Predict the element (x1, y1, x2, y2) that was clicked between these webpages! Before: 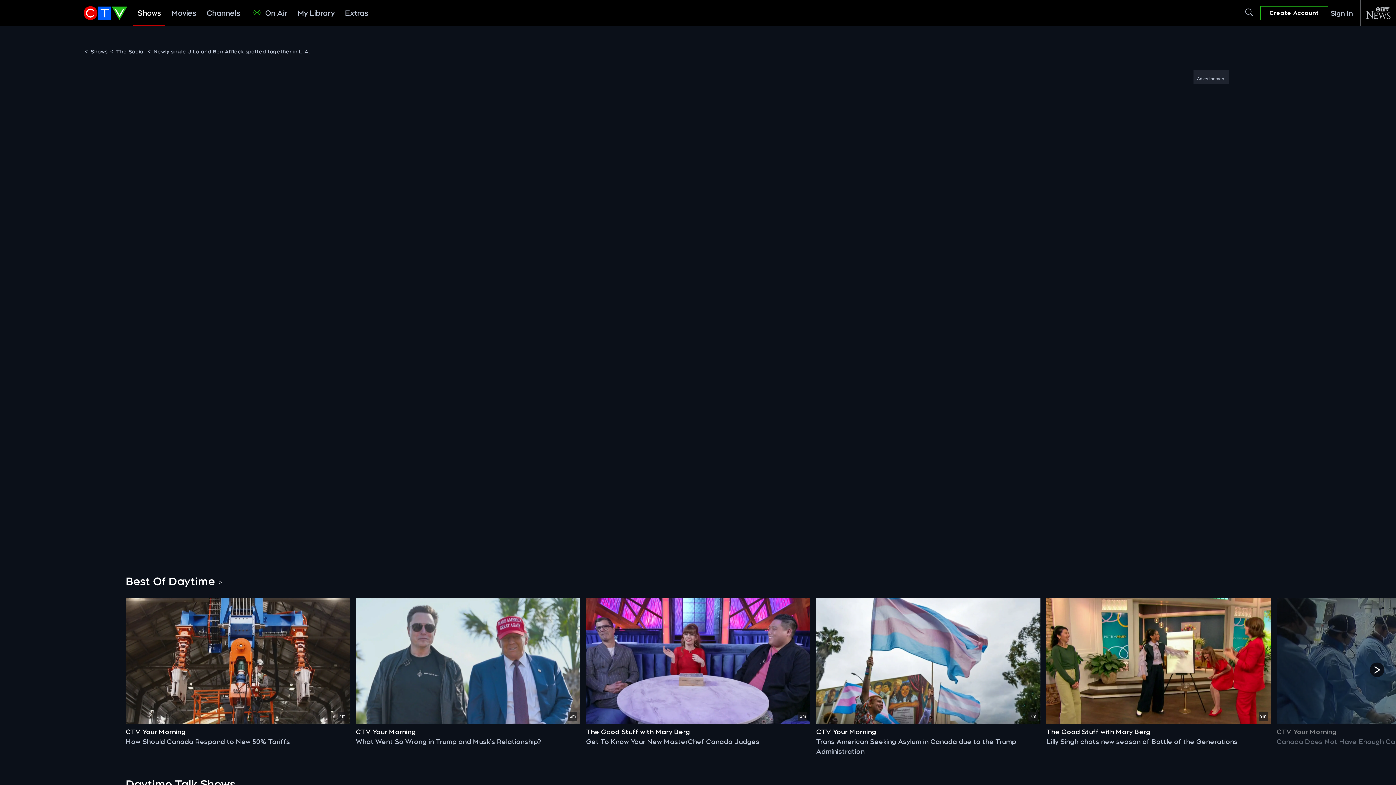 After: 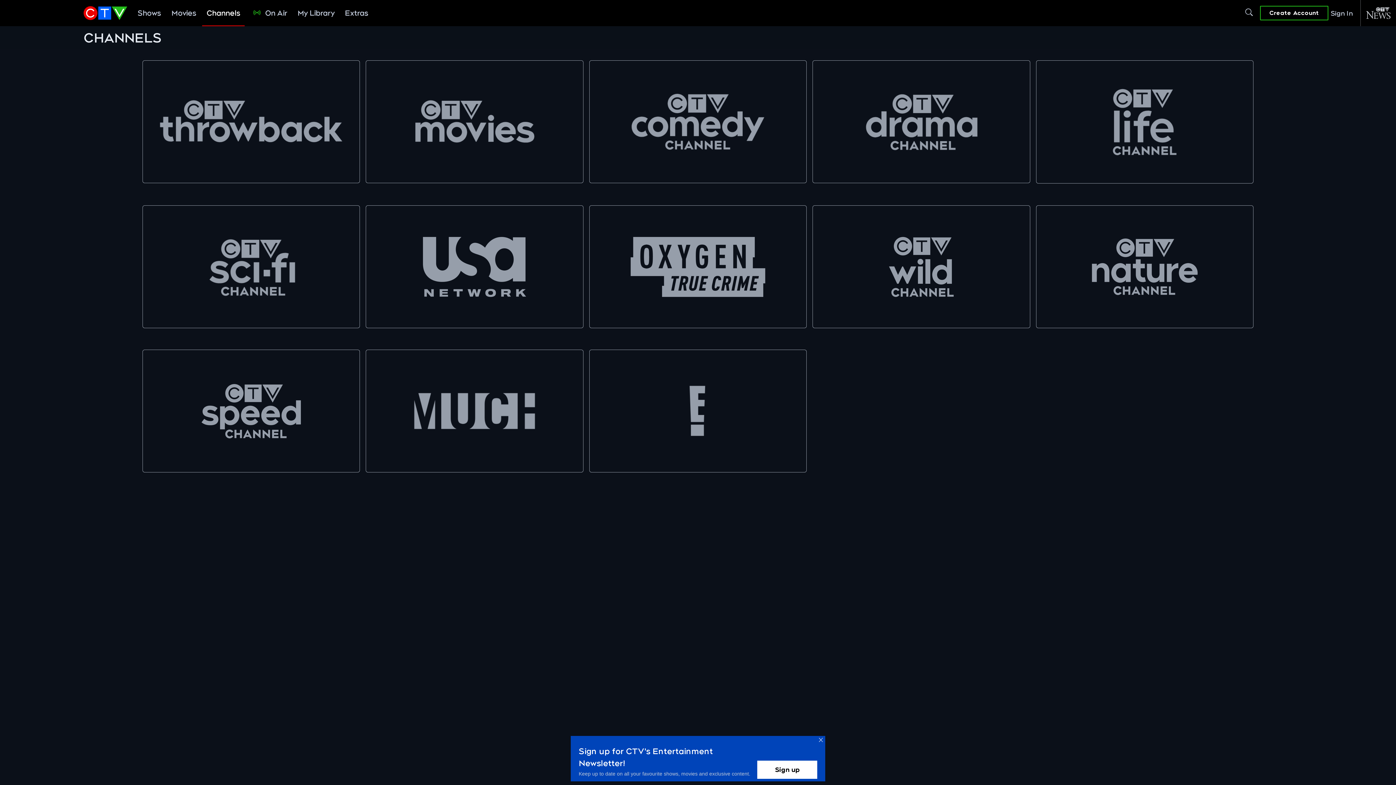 Action: bbox: (202, 0, 244, 26) label: Channels